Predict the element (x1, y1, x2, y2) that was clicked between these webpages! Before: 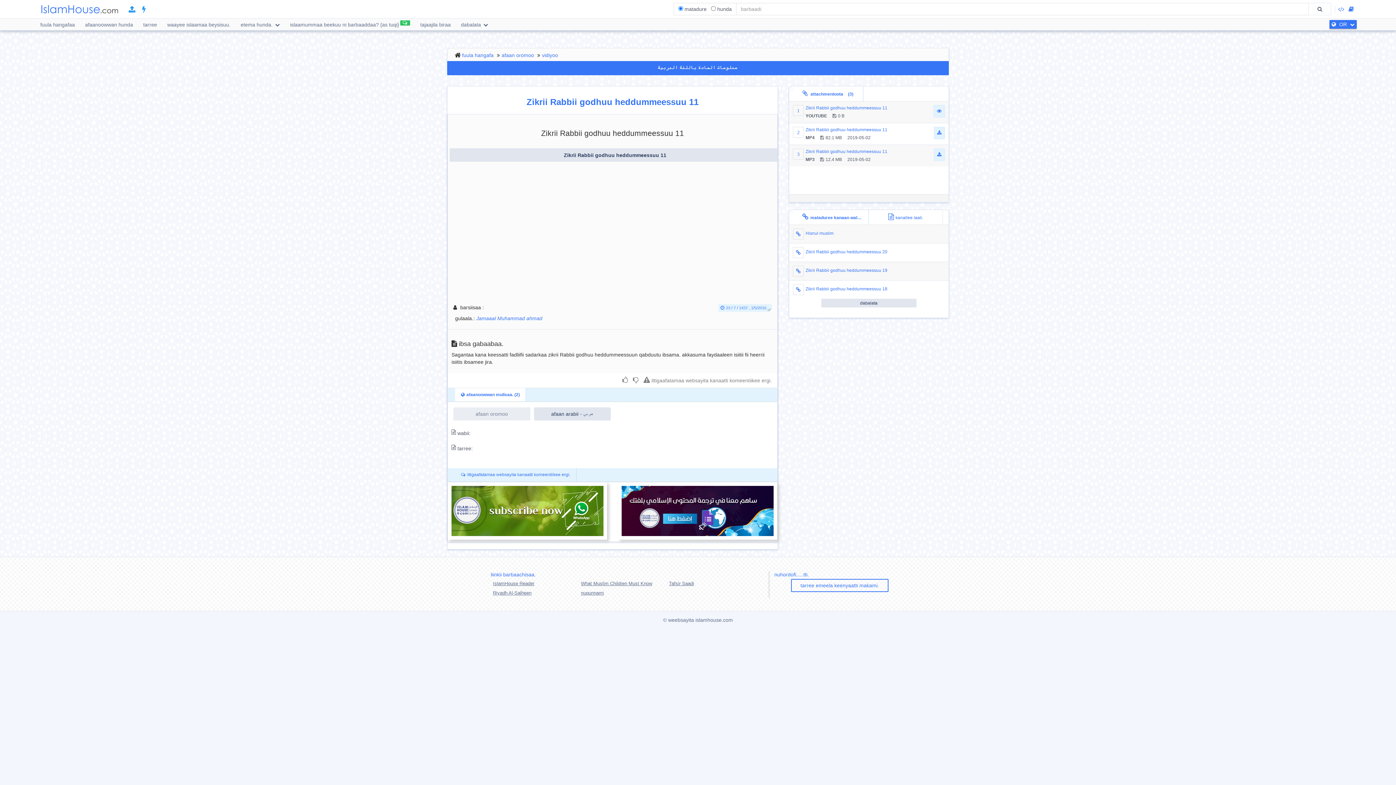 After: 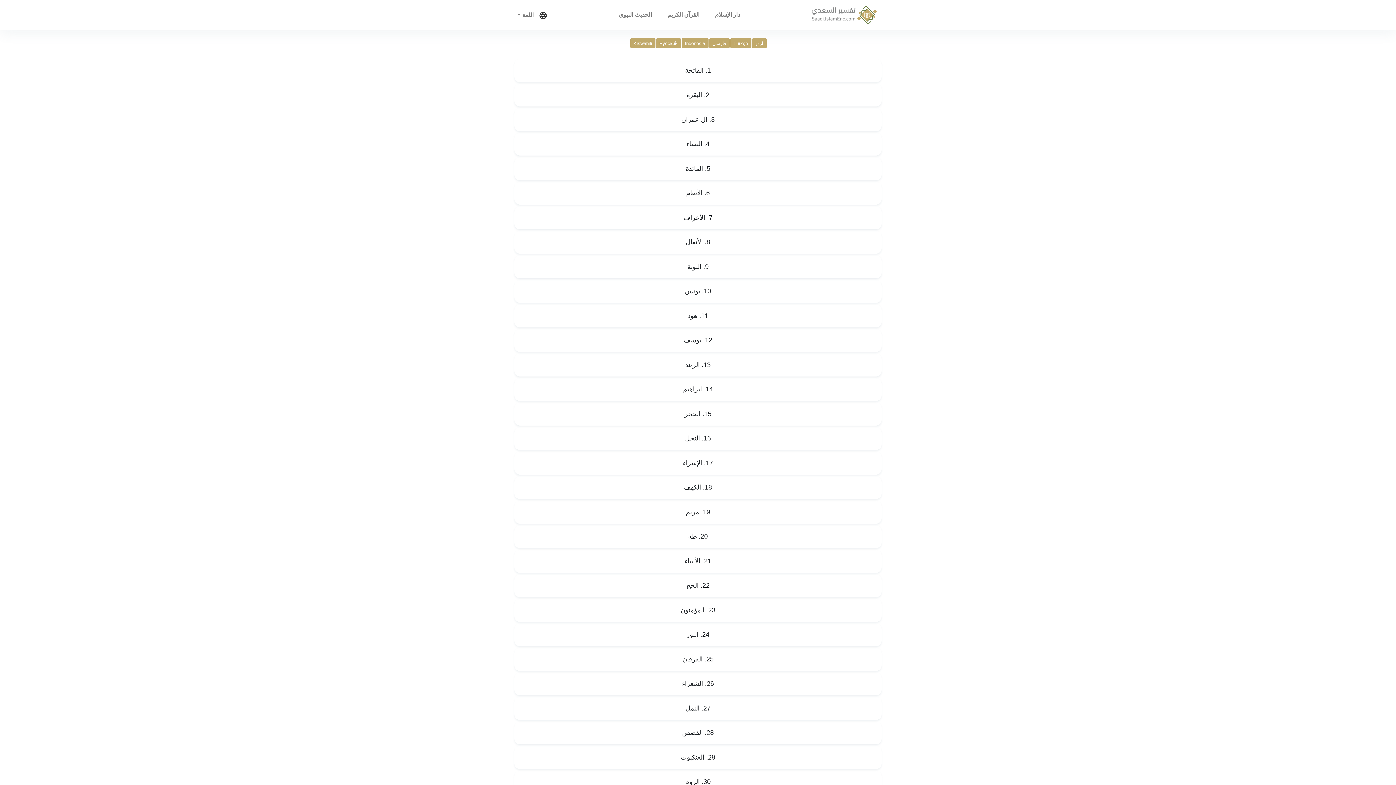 Action: label: Tafsir Saadi bbox: (669, 579, 694, 588)